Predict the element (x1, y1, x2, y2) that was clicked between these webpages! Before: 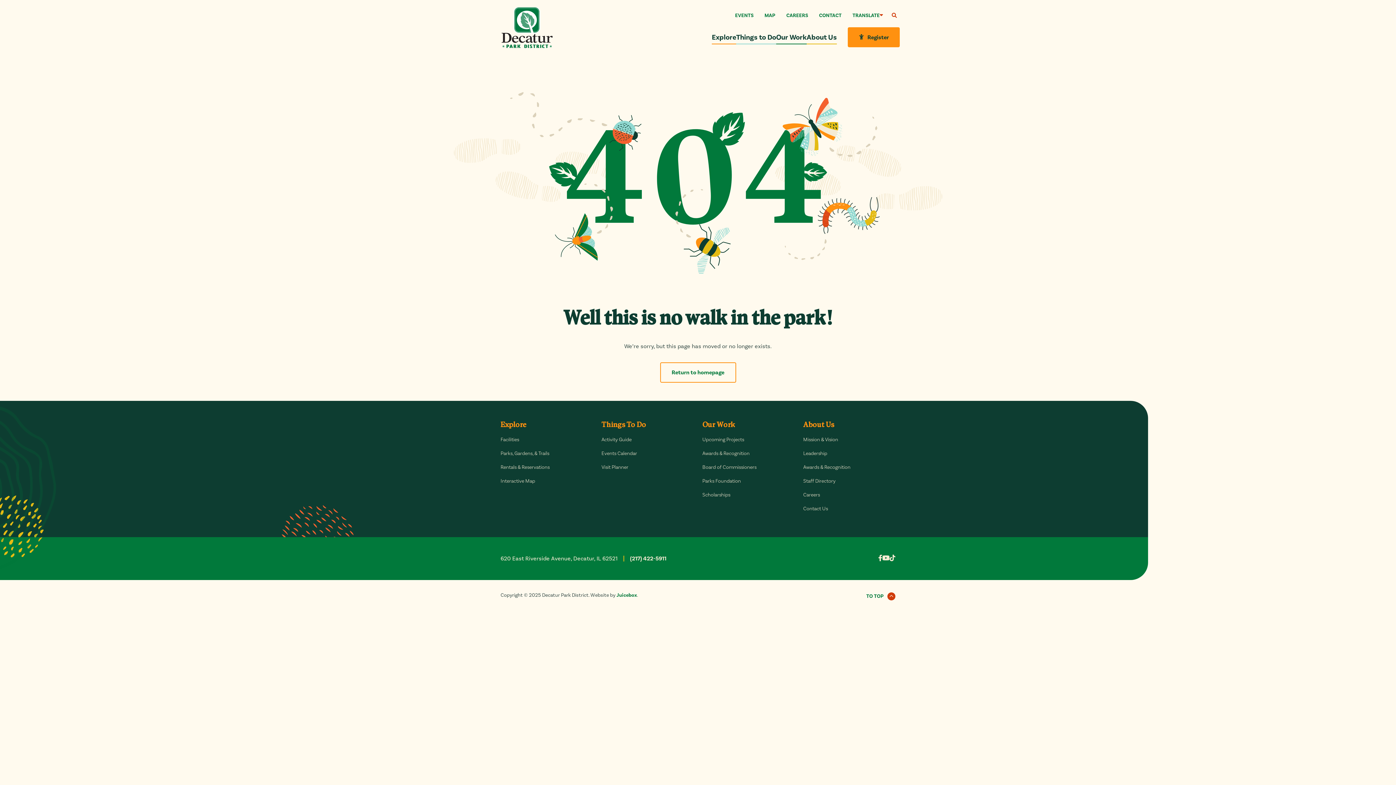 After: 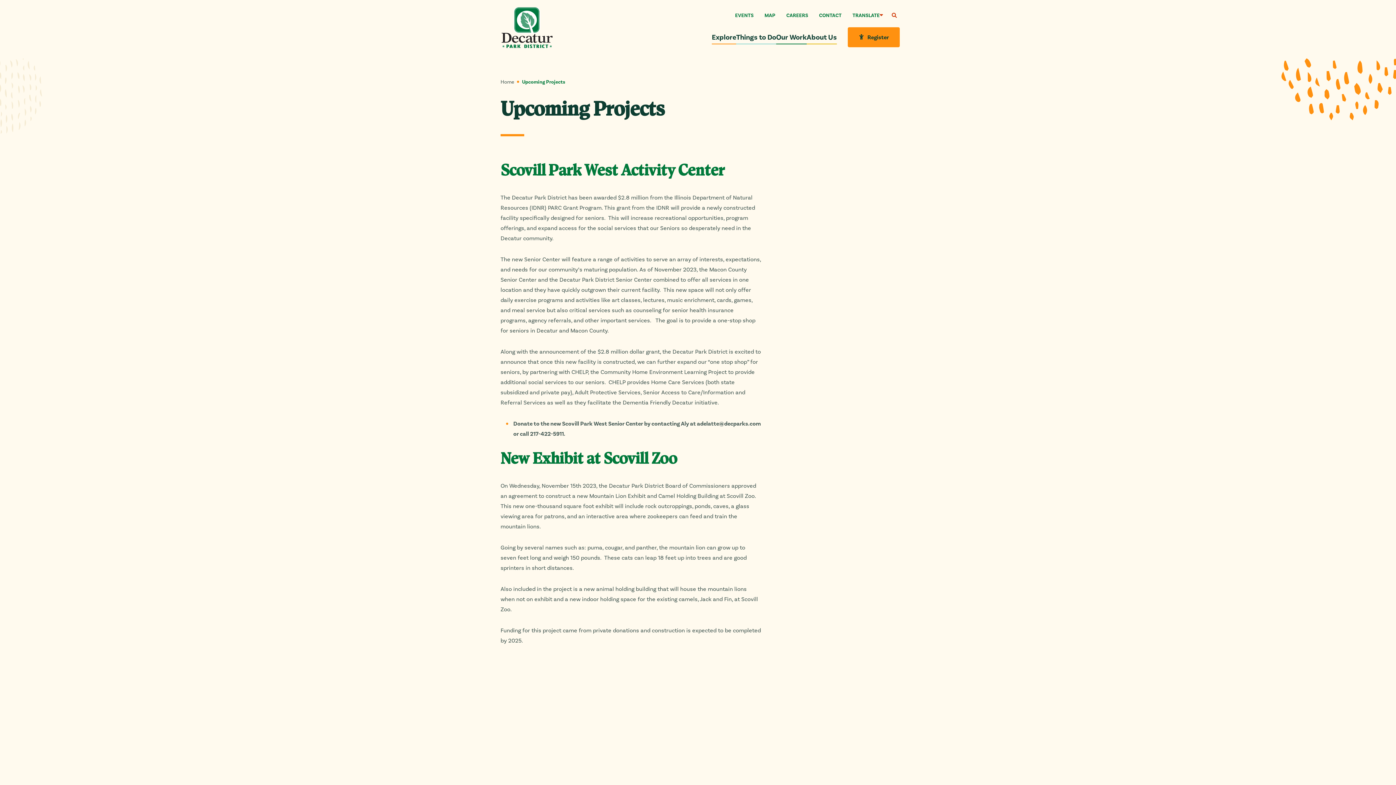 Action: bbox: (702, 432, 794, 446) label: Upcoming Projects